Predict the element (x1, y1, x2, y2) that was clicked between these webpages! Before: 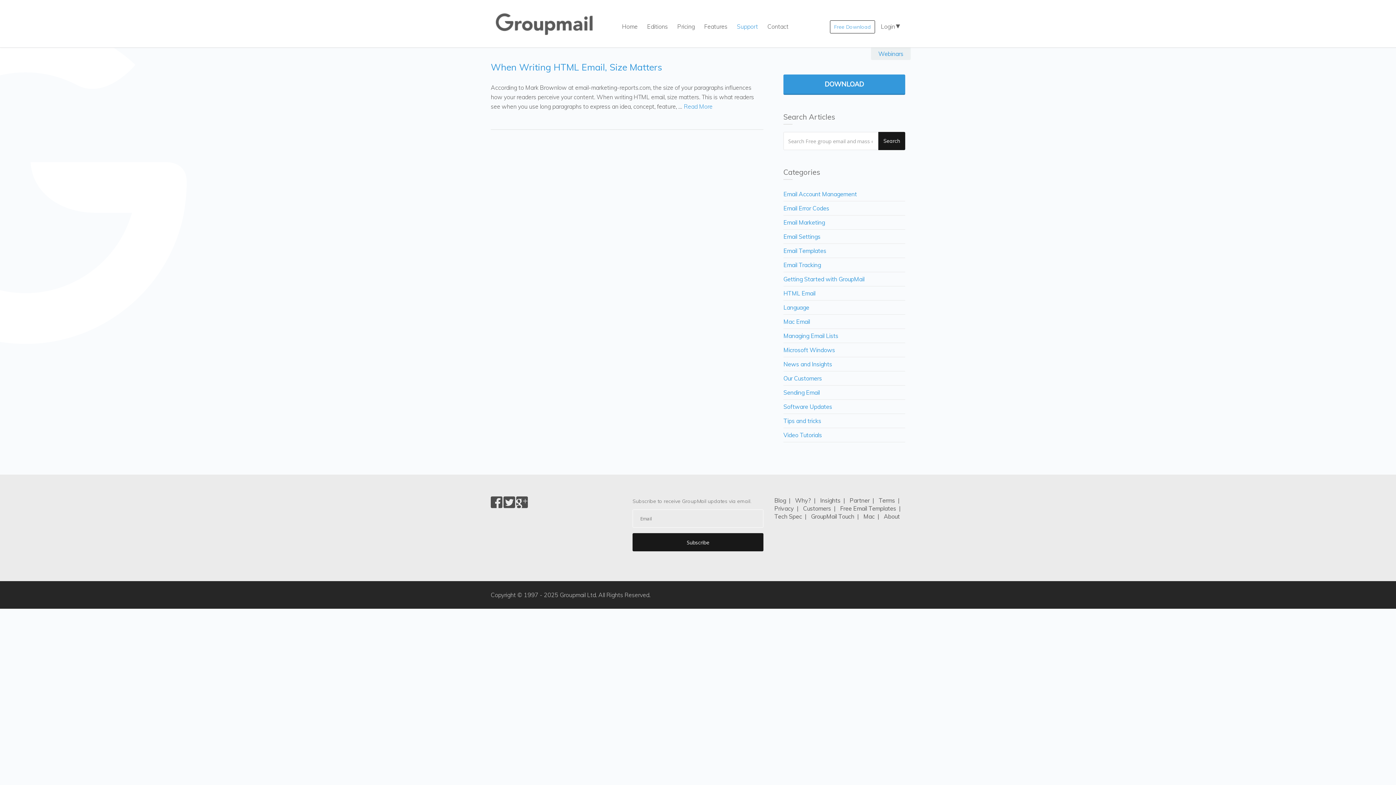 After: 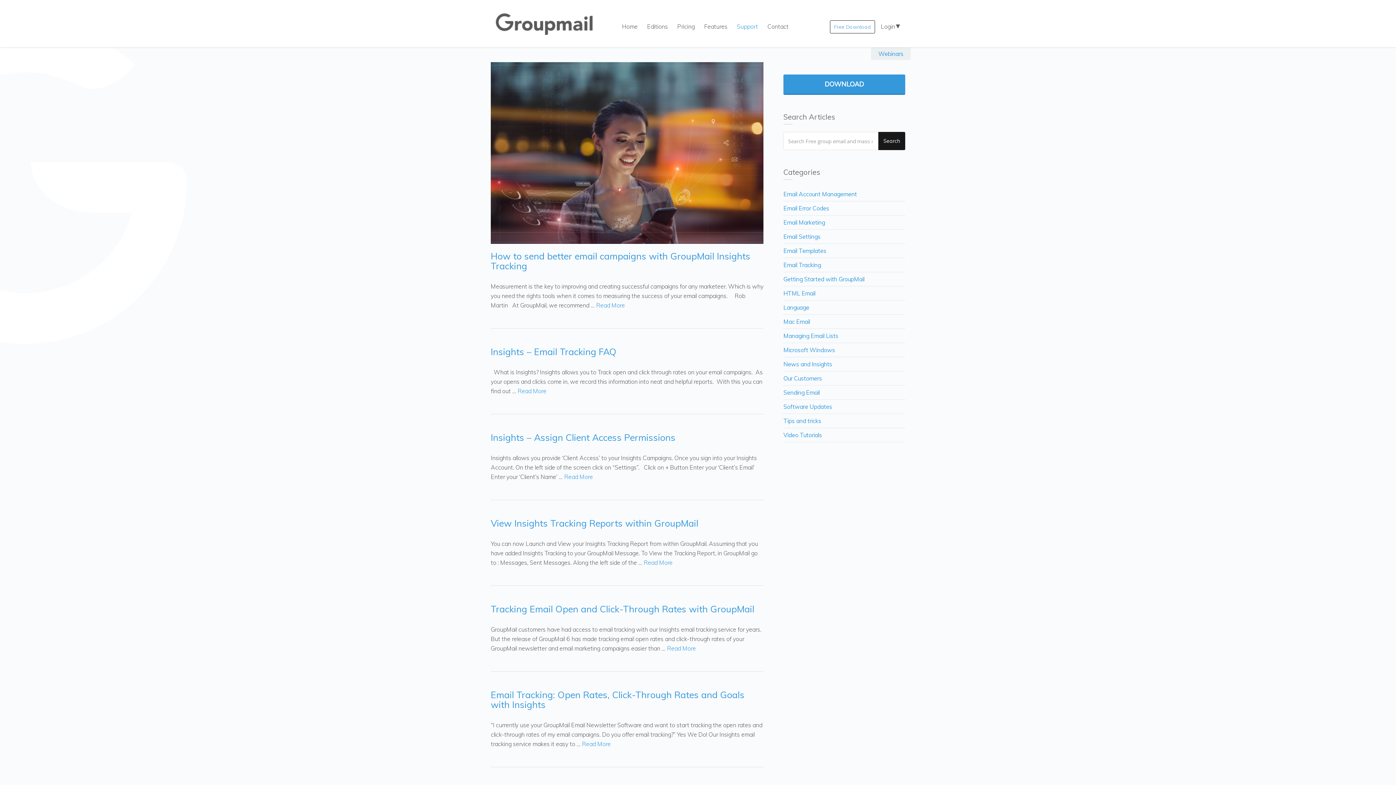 Action: label: Email Tracking bbox: (783, 258, 905, 272)